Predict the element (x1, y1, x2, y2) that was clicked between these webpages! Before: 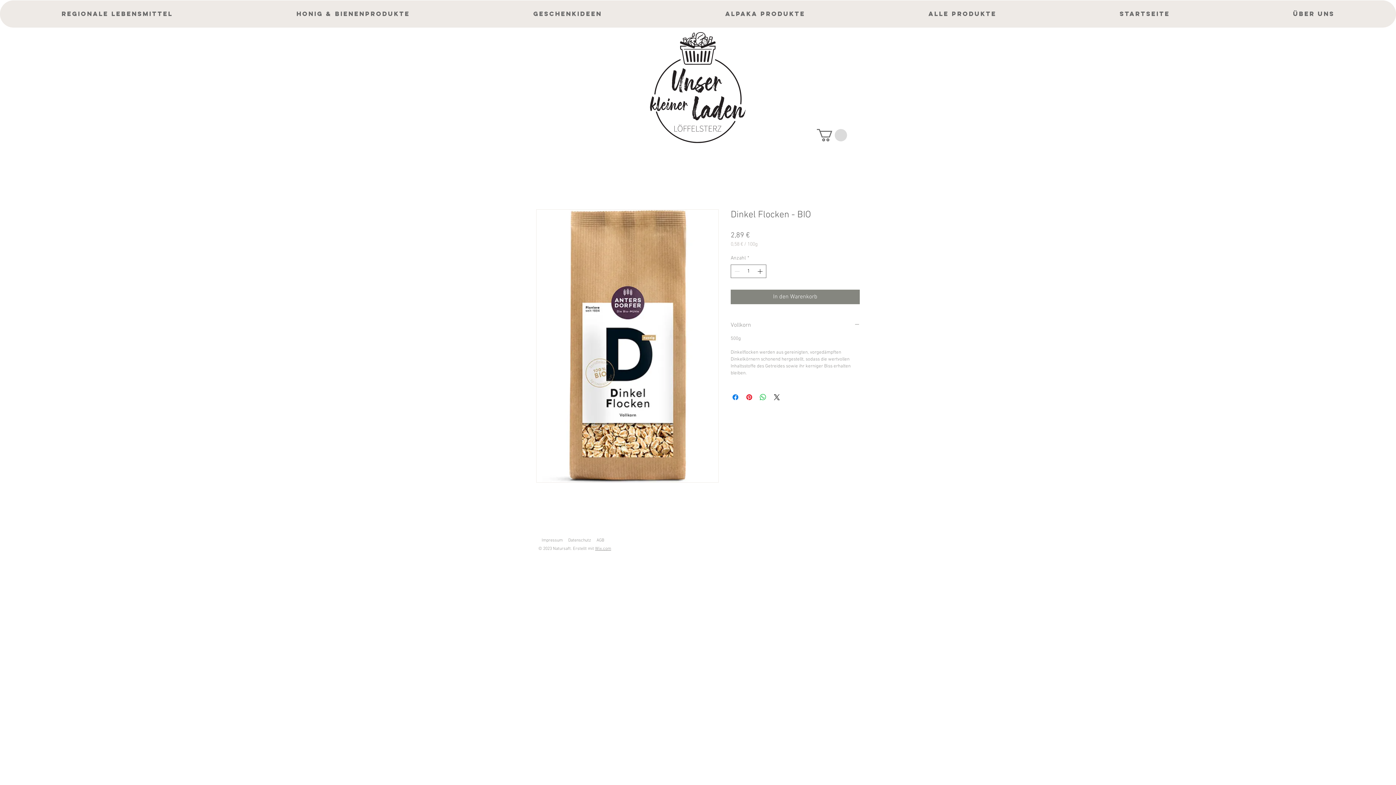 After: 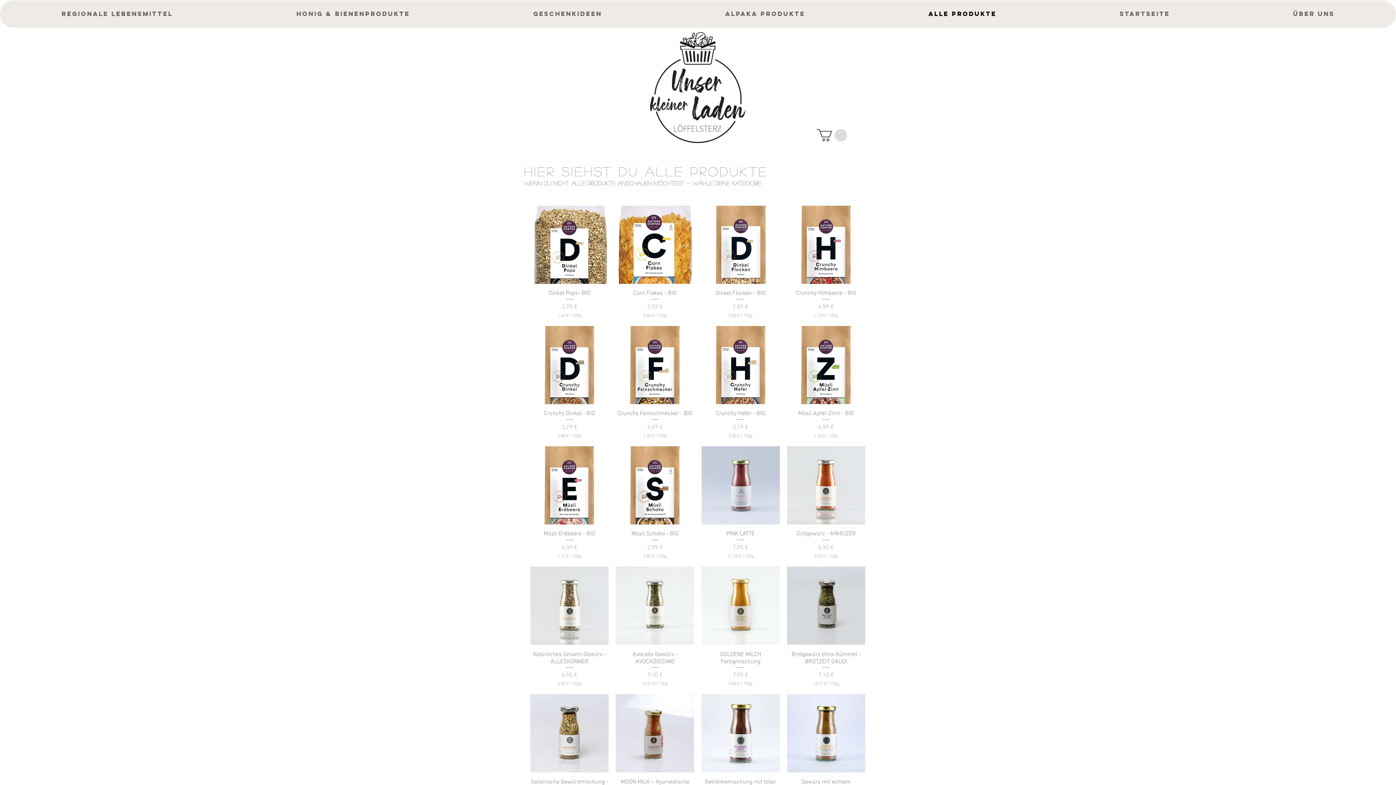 Action: label: Alle Produkte bbox: (866, 0, 1058, 27)